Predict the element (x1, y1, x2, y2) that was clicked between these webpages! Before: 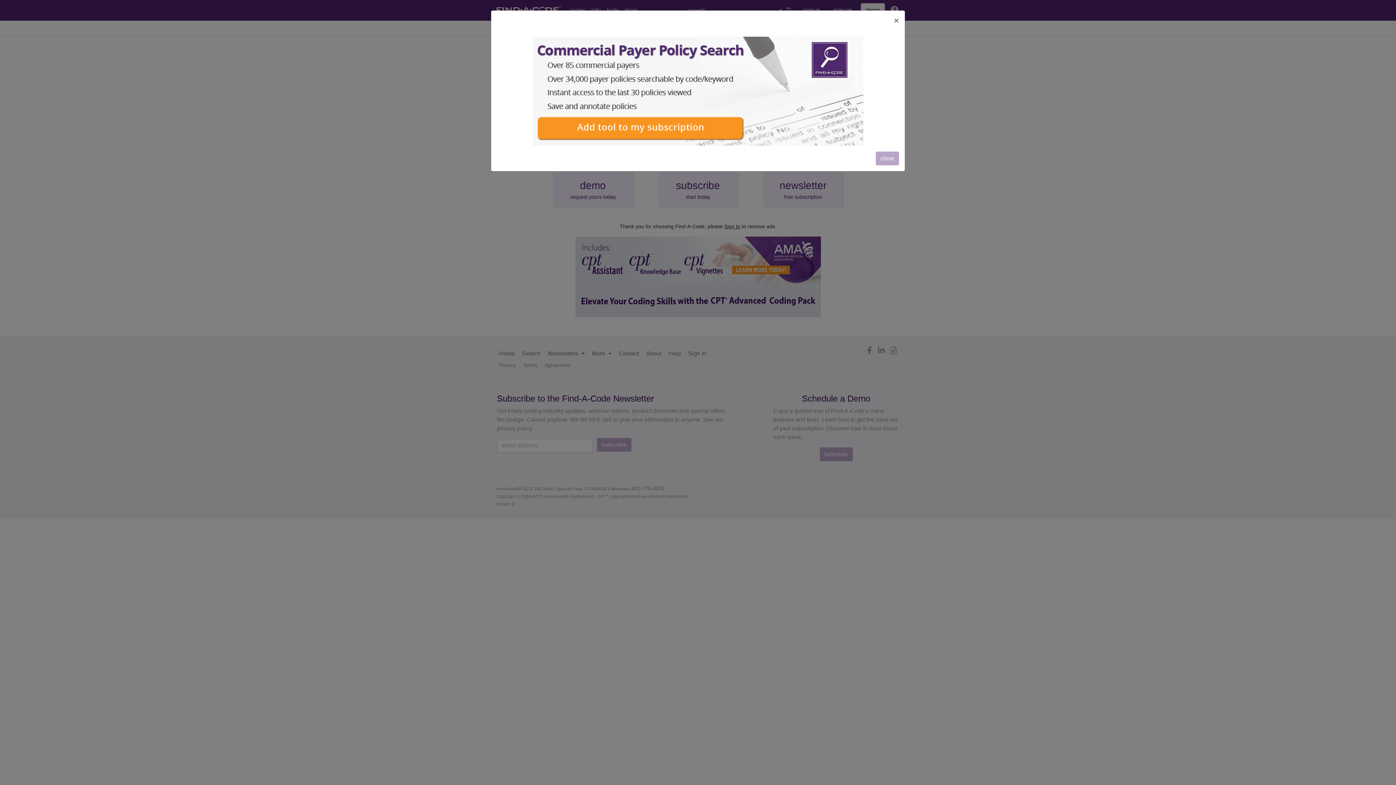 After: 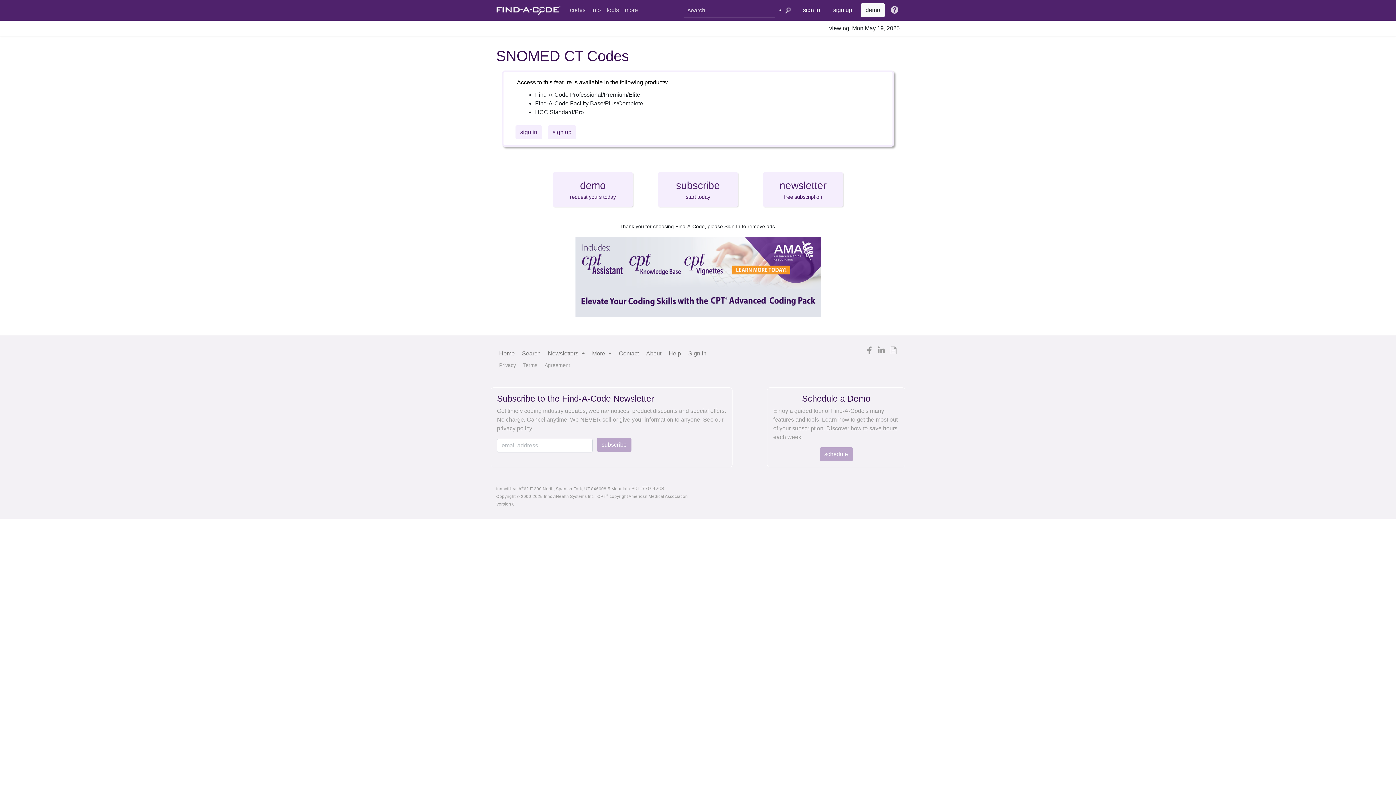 Action: label: close bbox: (876, 151, 899, 165)